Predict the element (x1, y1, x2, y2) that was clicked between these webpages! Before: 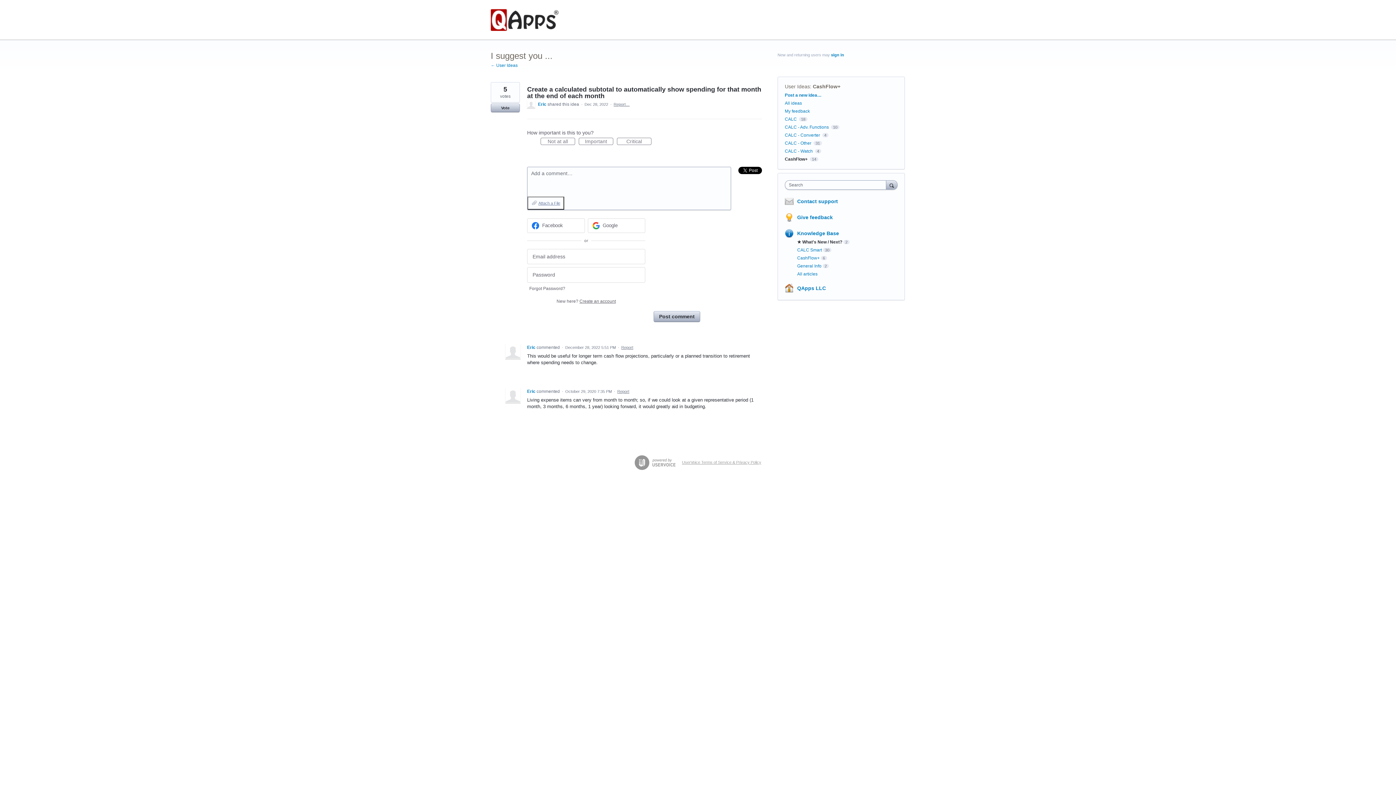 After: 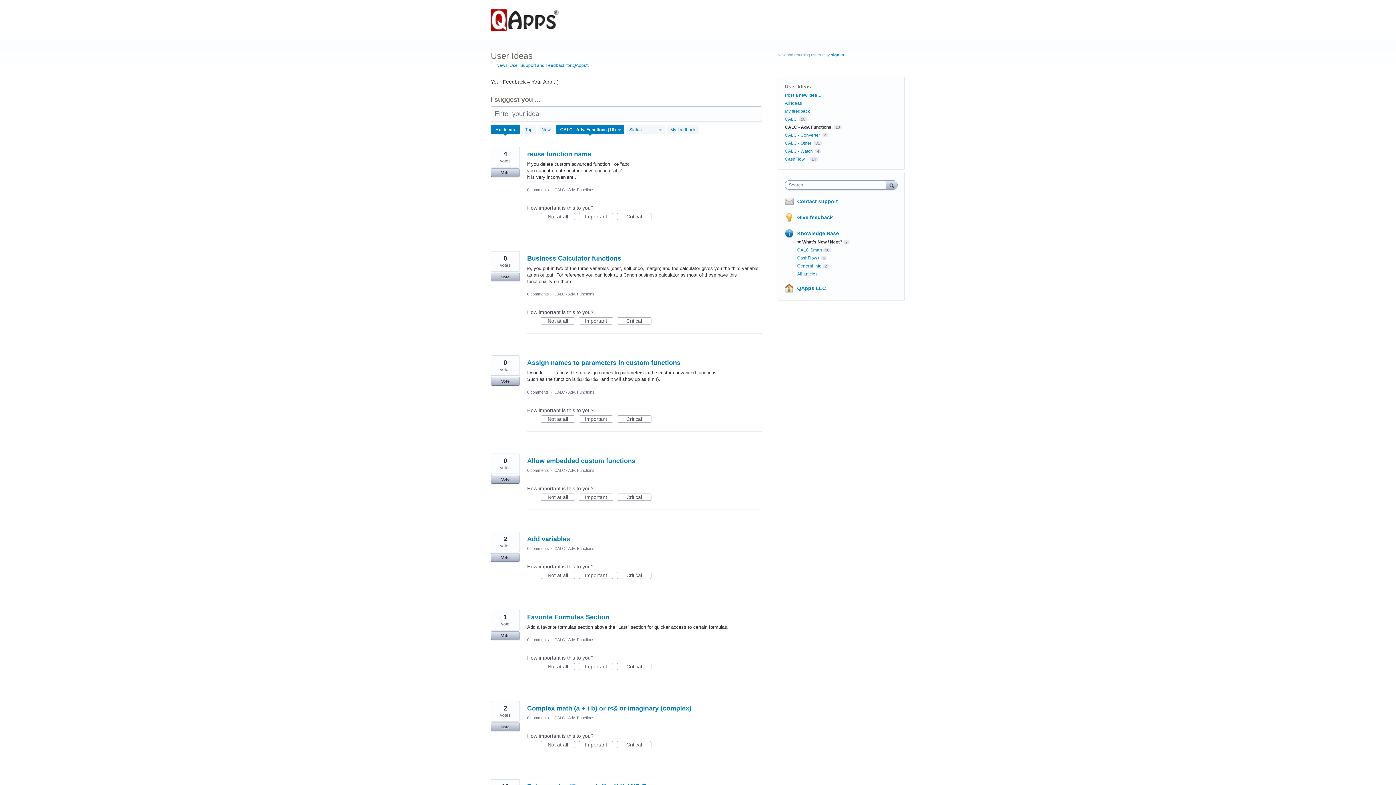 Action: bbox: (785, 124, 829, 129) label: CALC - Adv. Functions